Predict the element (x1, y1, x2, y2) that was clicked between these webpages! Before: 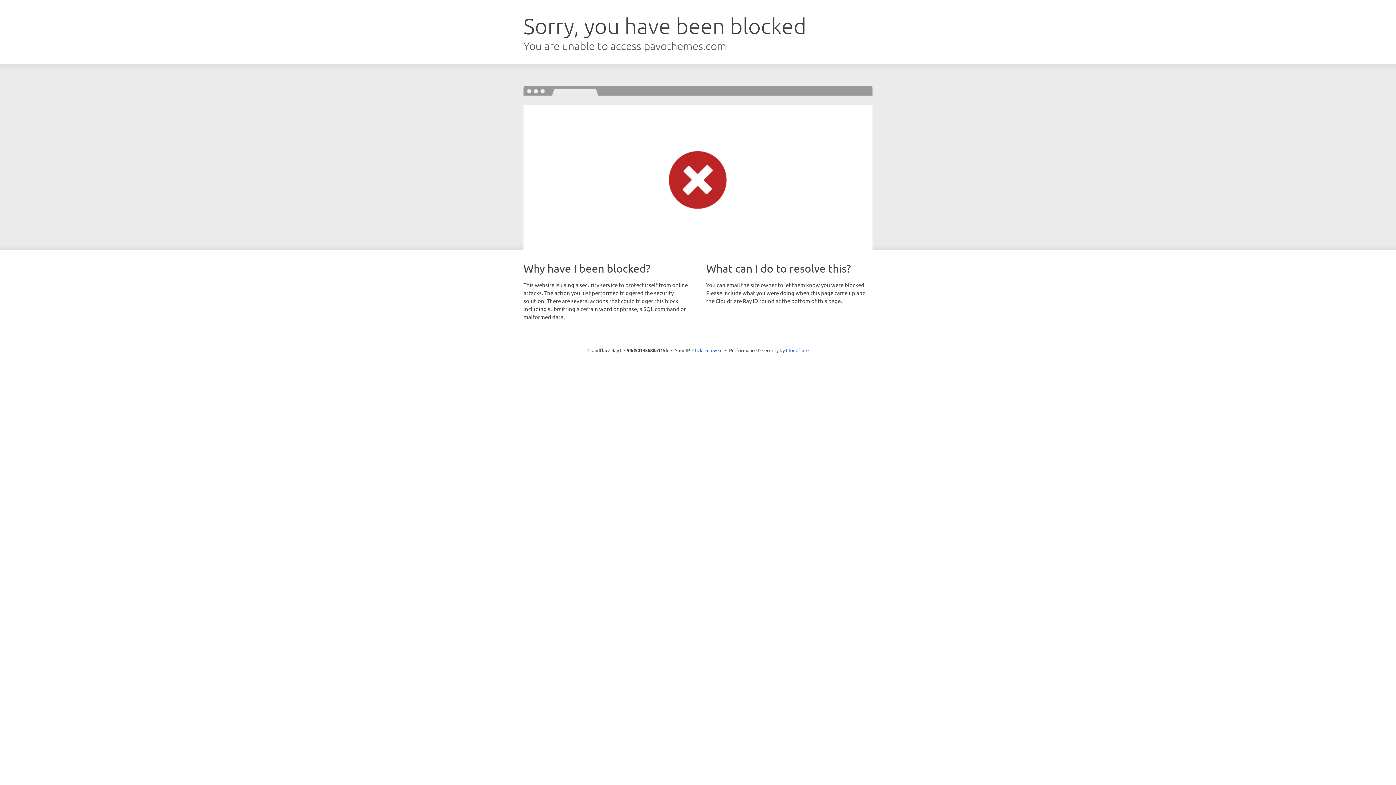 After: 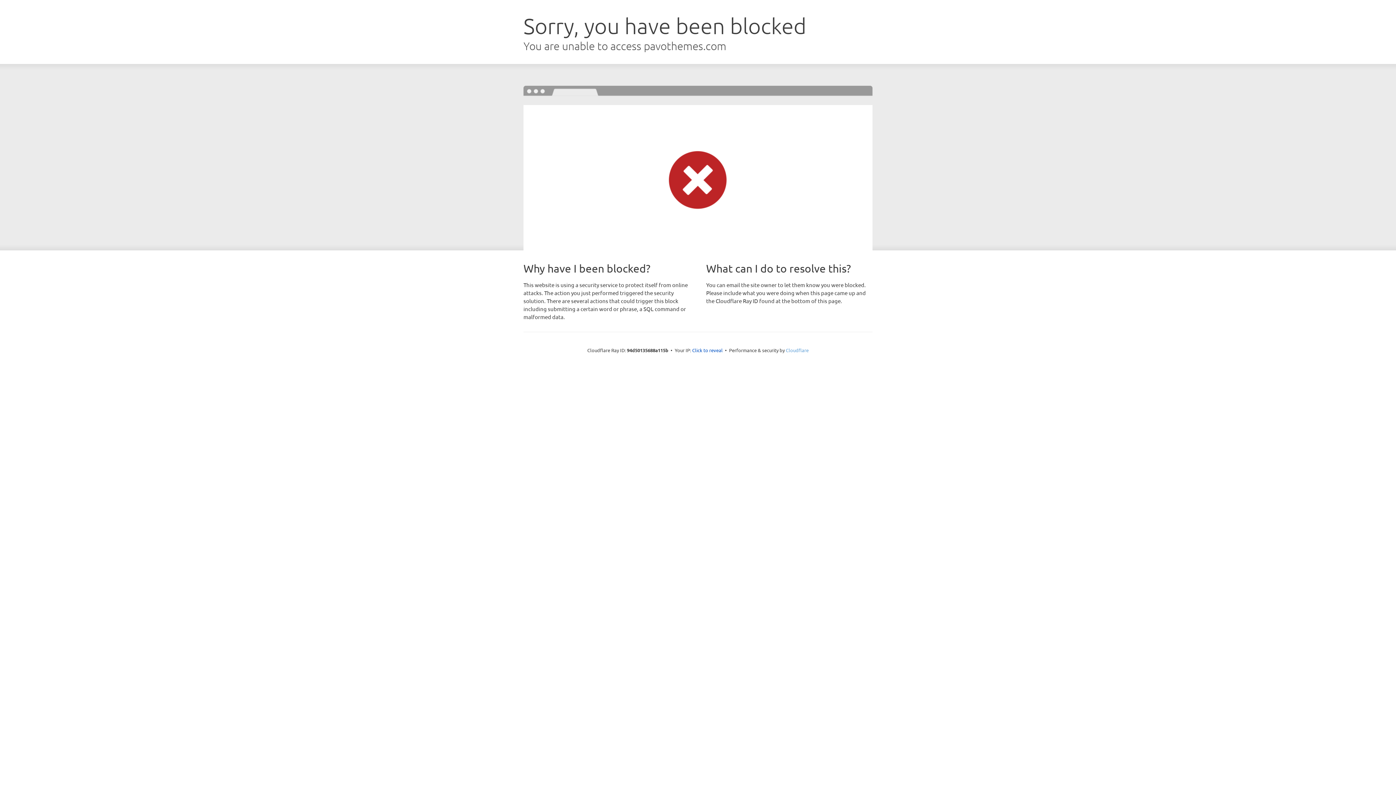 Action: label: Cloudflare bbox: (786, 347, 808, 353)